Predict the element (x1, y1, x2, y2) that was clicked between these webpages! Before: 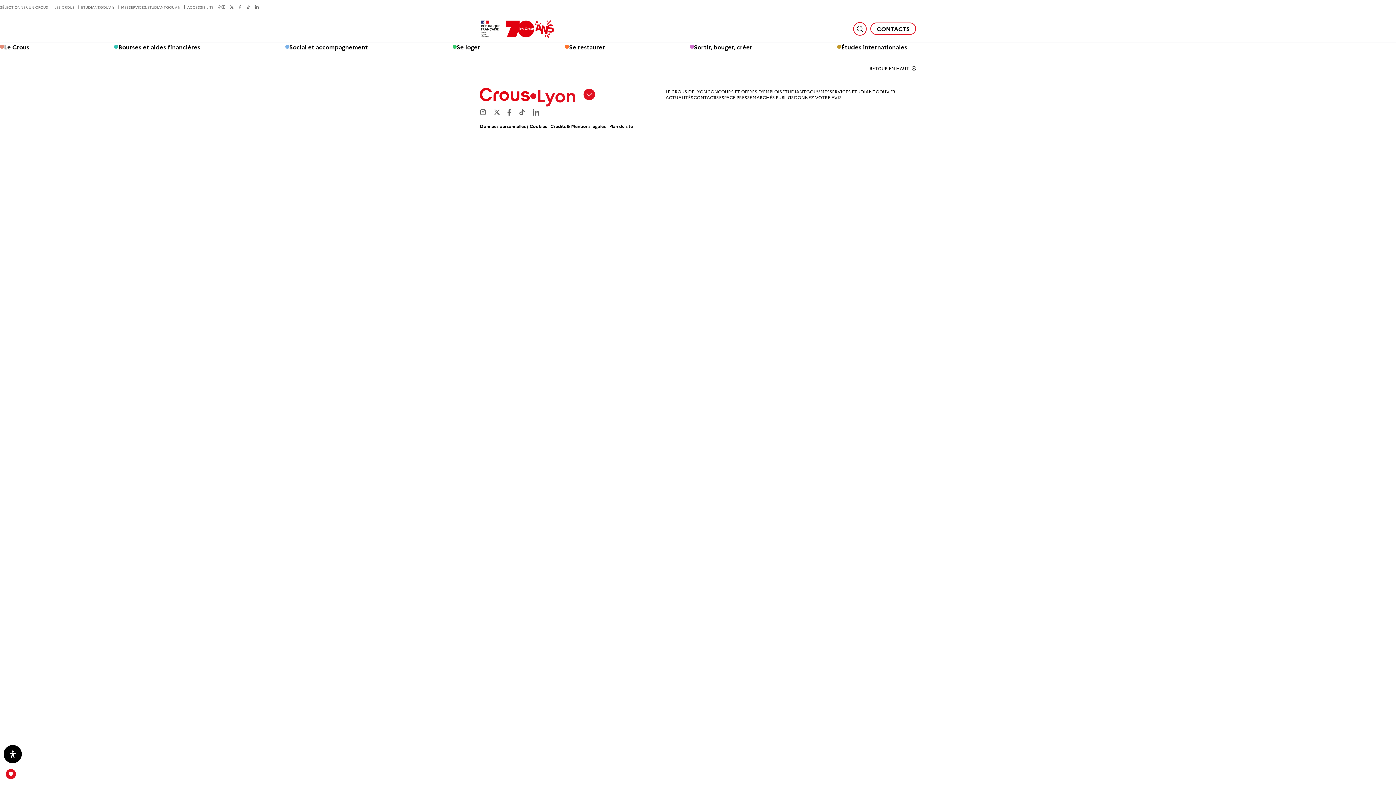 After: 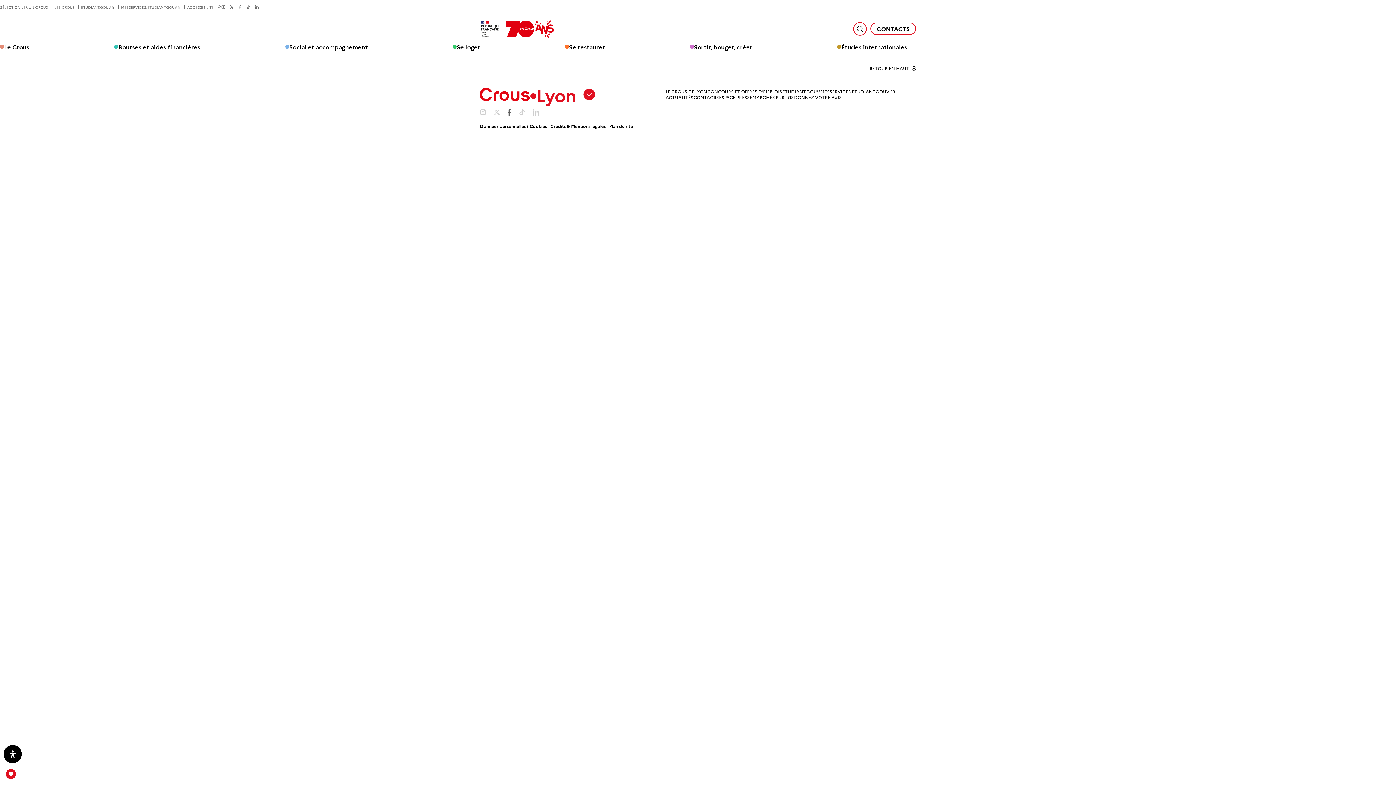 Action: bbox: (507, 111, 511, 116)